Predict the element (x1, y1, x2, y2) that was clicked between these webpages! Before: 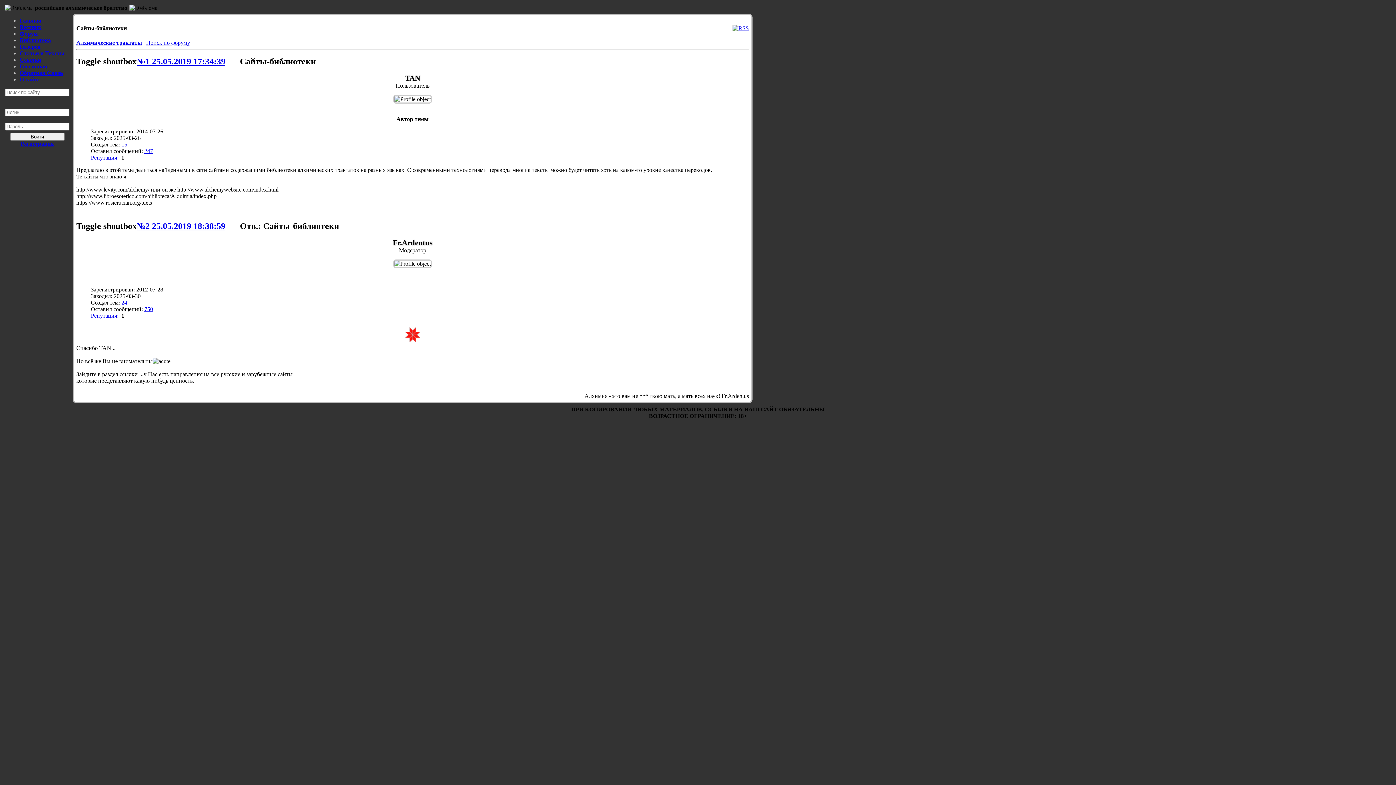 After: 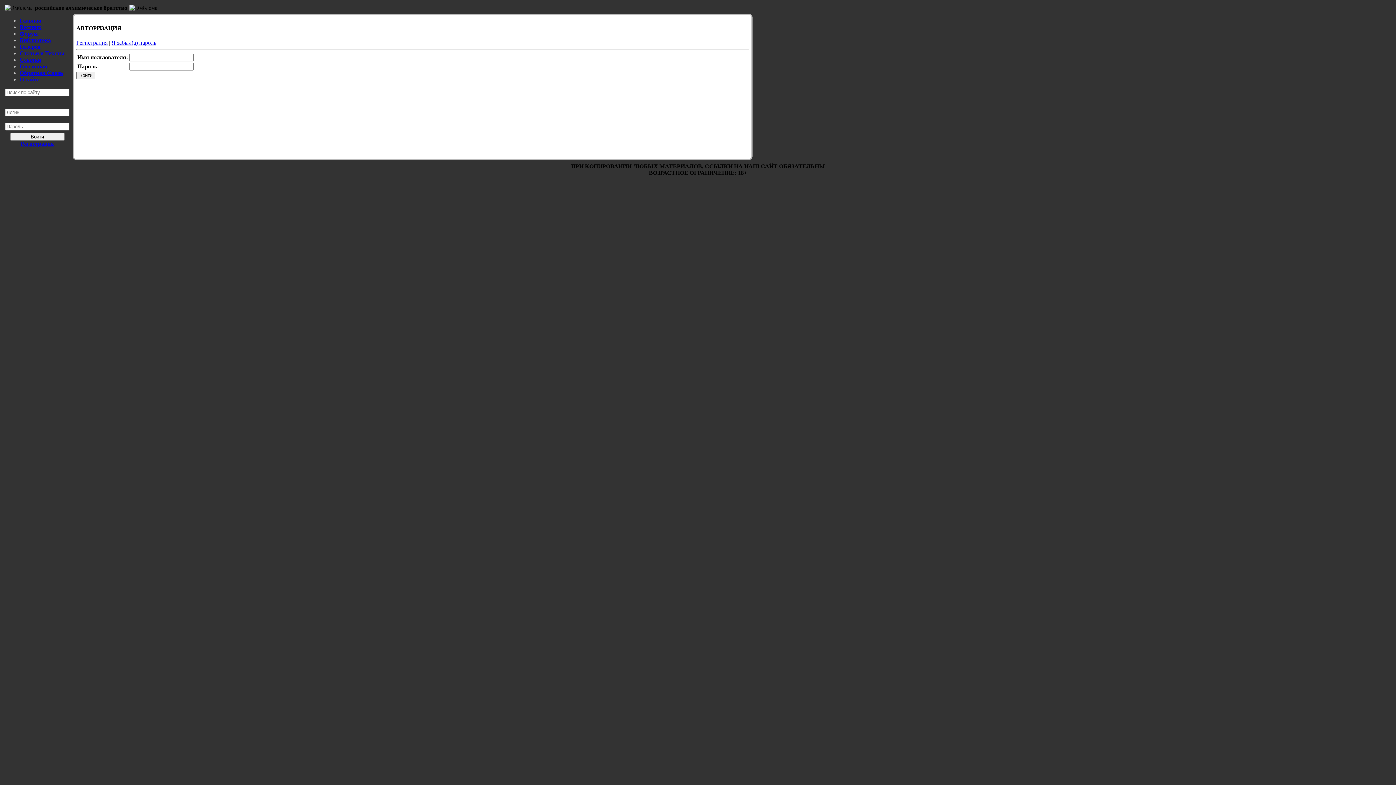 Action: bbox: (90, 154, 117, 160) label: Репутация